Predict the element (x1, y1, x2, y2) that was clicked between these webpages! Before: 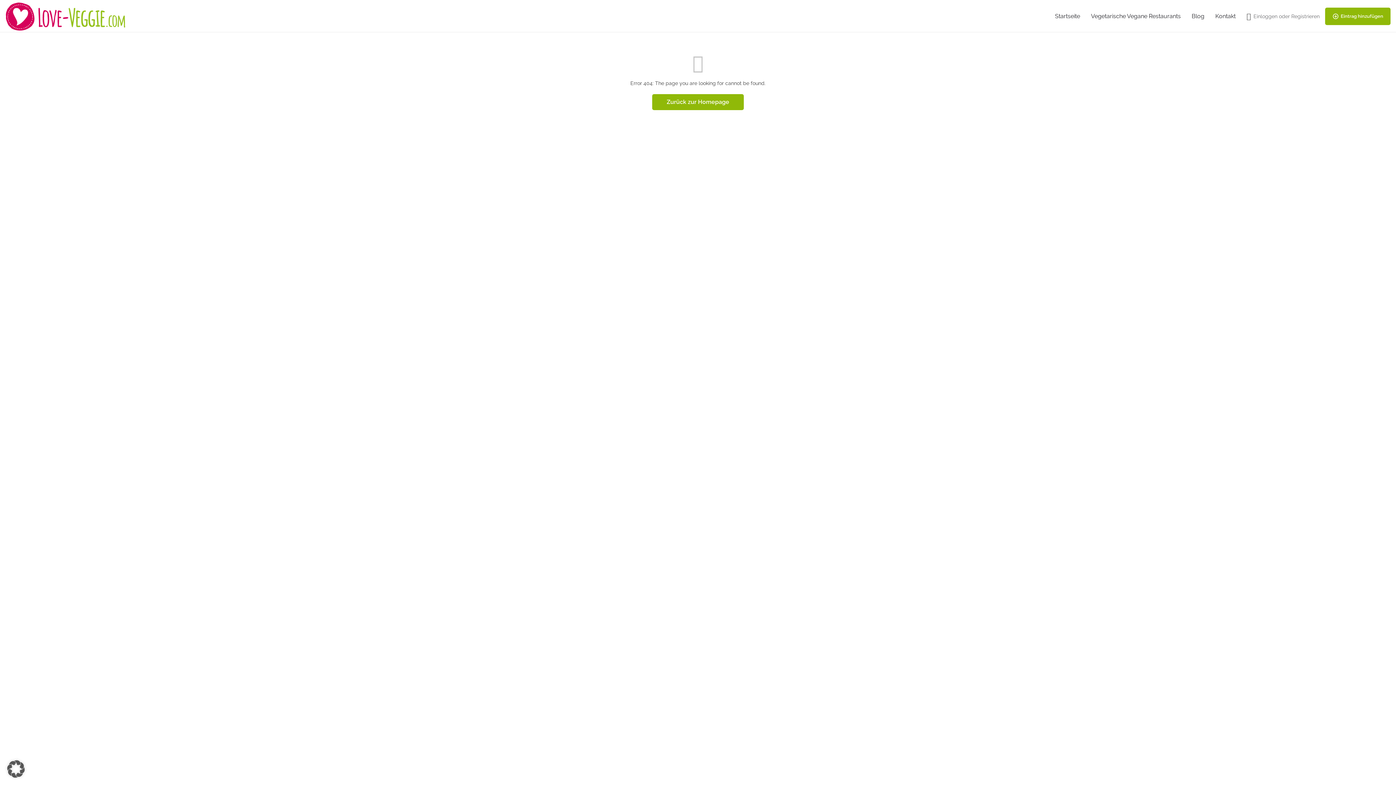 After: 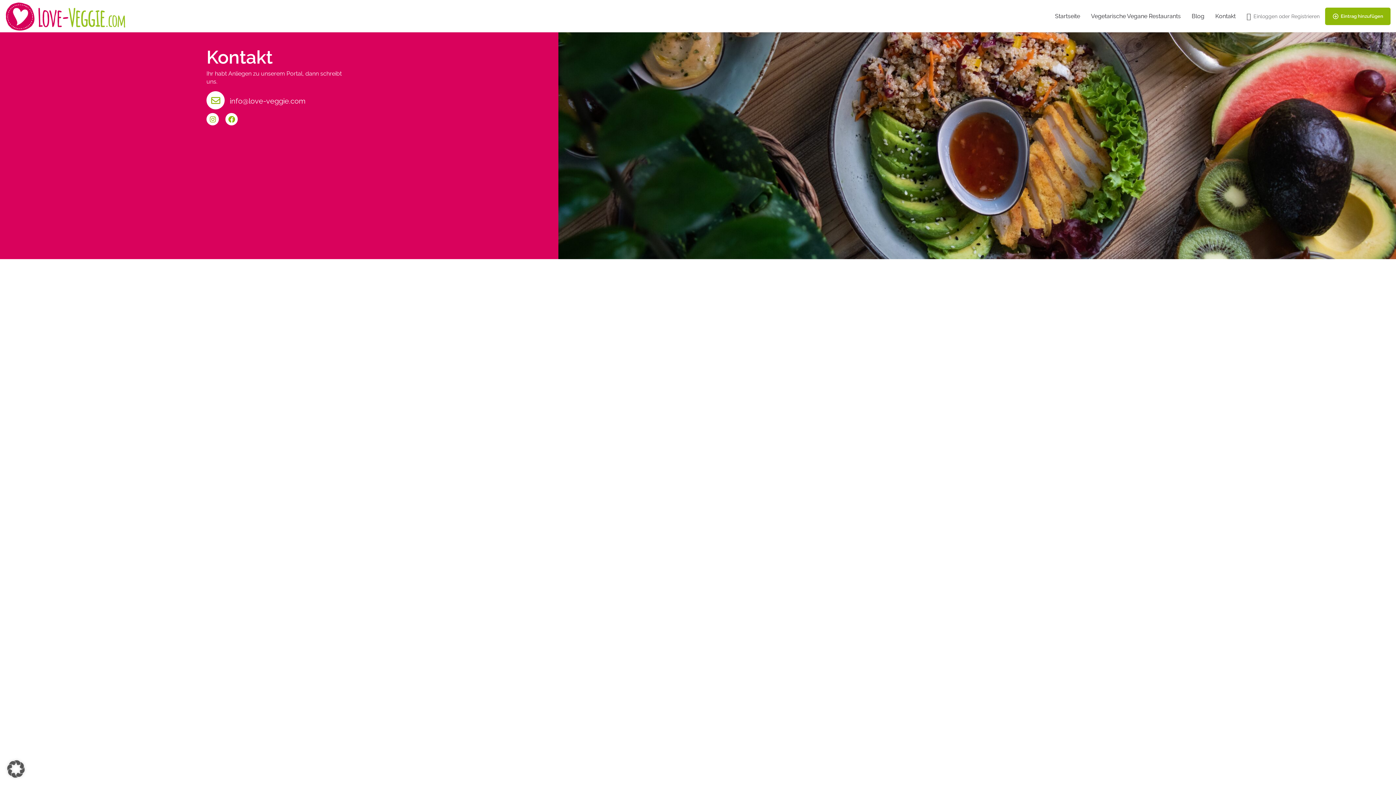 Action: bbox: (1215, 12, 1236, 20) label: Kontakt